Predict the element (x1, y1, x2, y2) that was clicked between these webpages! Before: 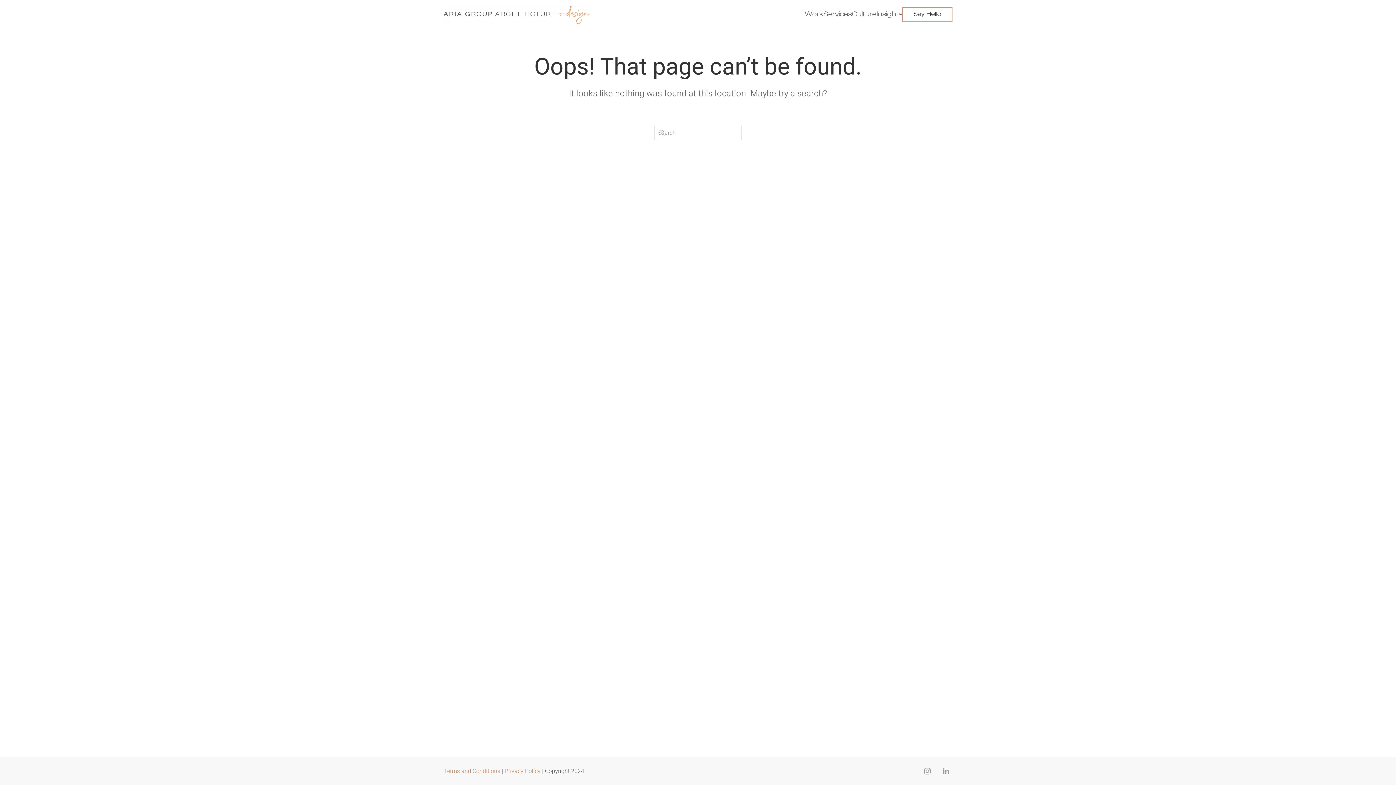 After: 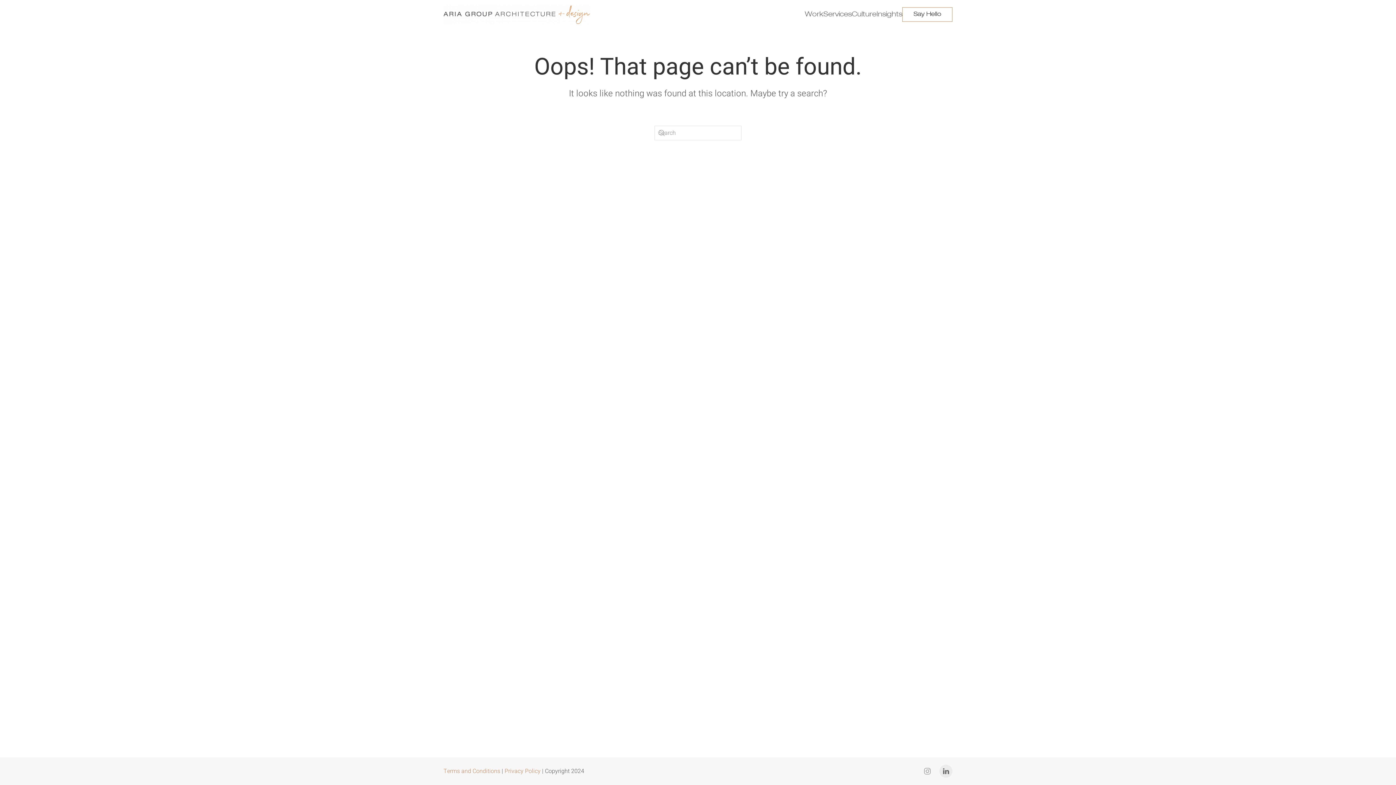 Action: bbox: (939, 765, 952, 778)